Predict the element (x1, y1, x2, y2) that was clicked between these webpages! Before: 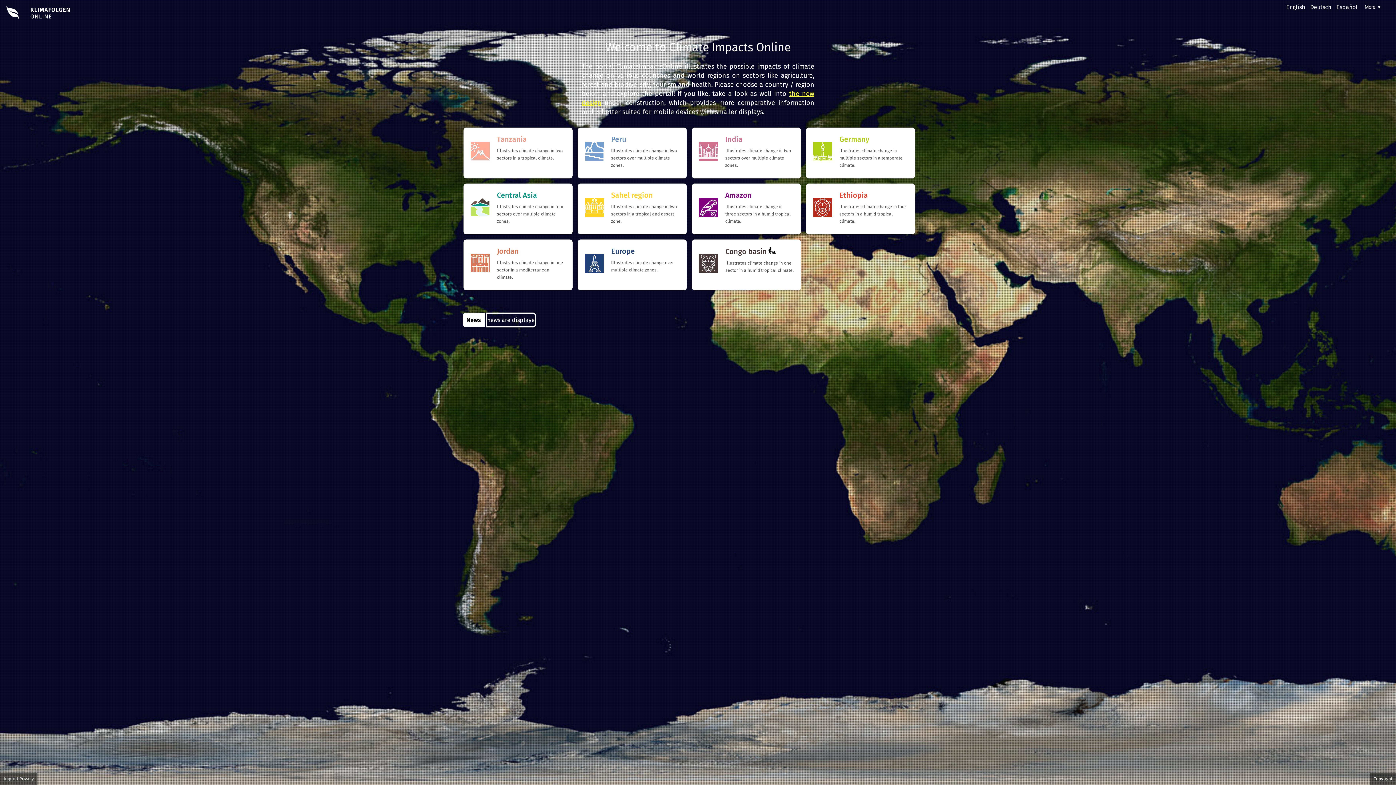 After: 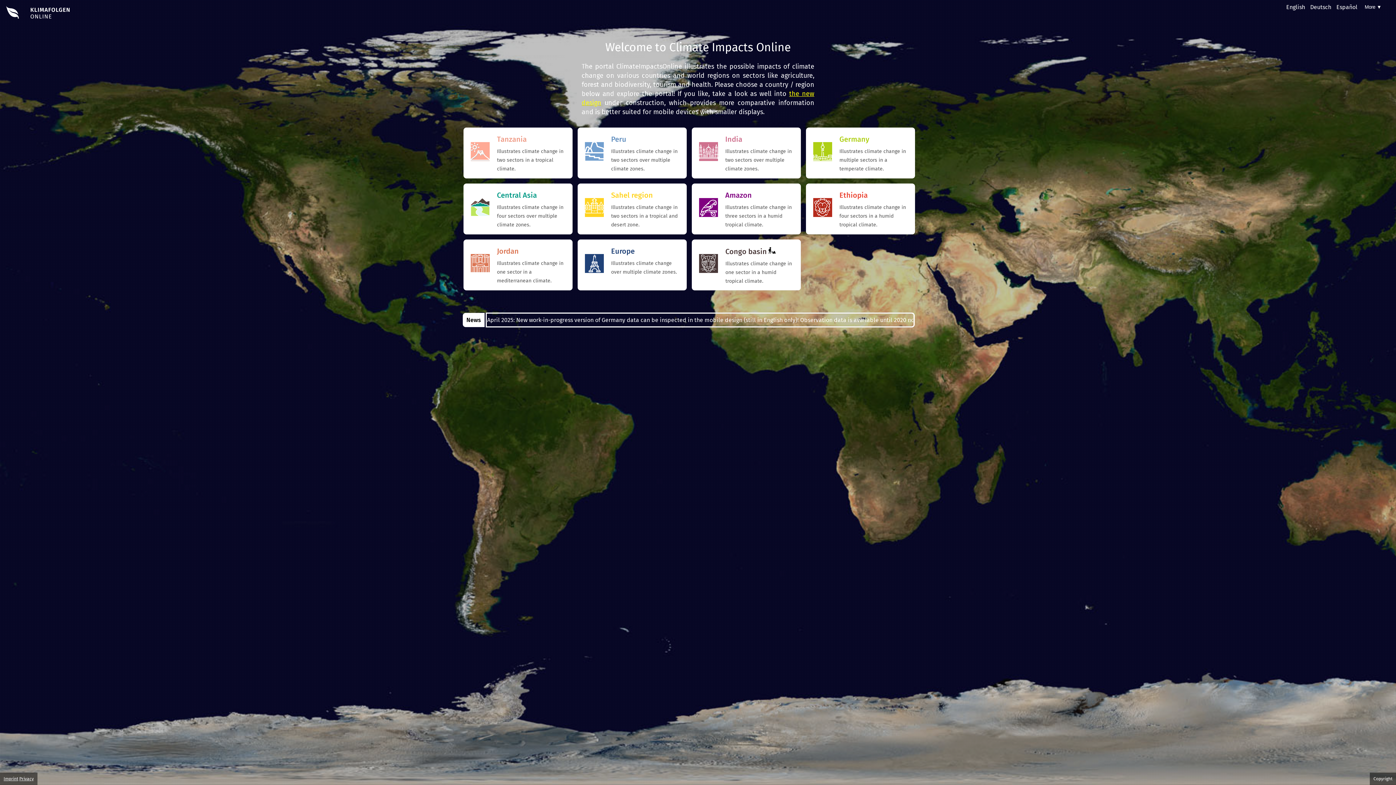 Action: bbox: (1286, 3, 1305, 10) label: English